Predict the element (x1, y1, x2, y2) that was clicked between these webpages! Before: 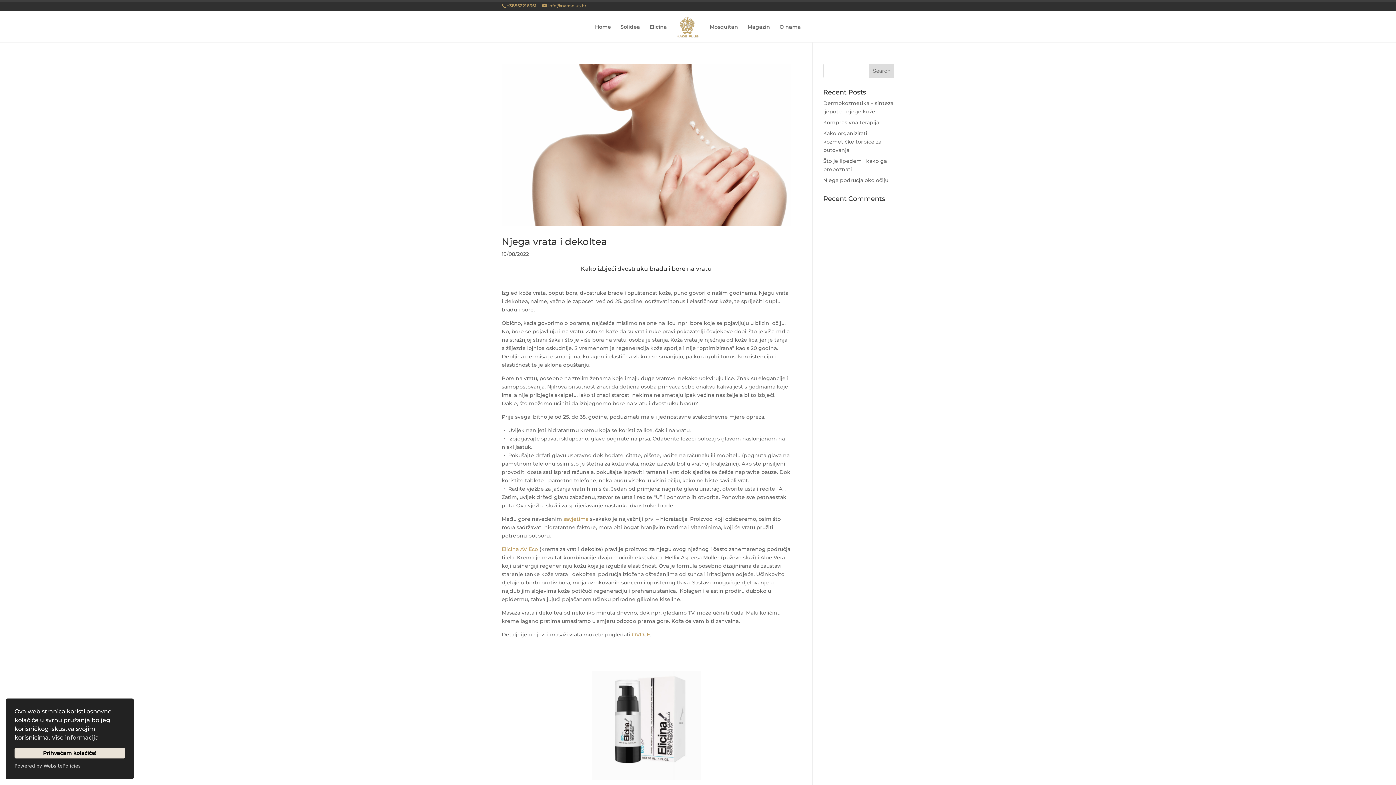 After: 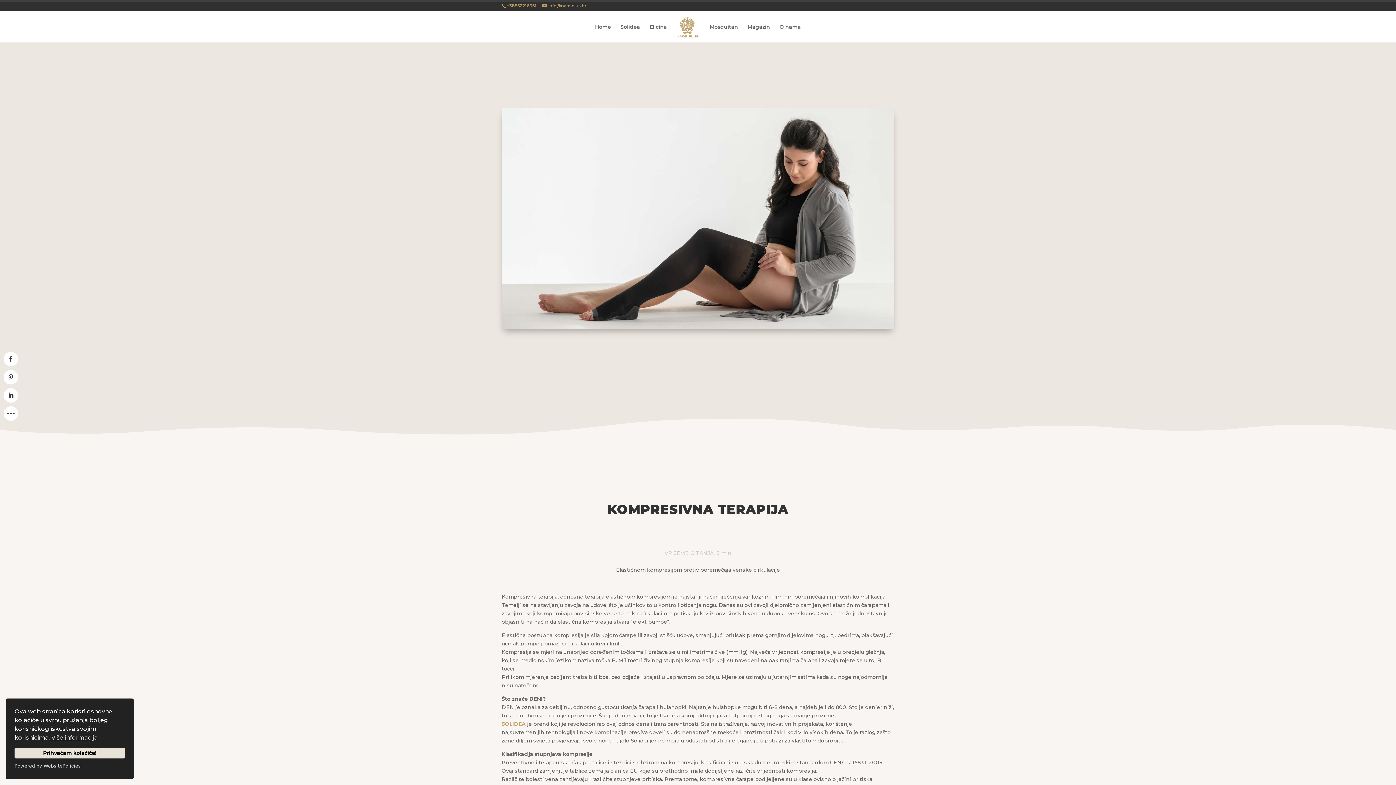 Action: bbox: (823, 119, 879, 125) label: Kompresivna terapija